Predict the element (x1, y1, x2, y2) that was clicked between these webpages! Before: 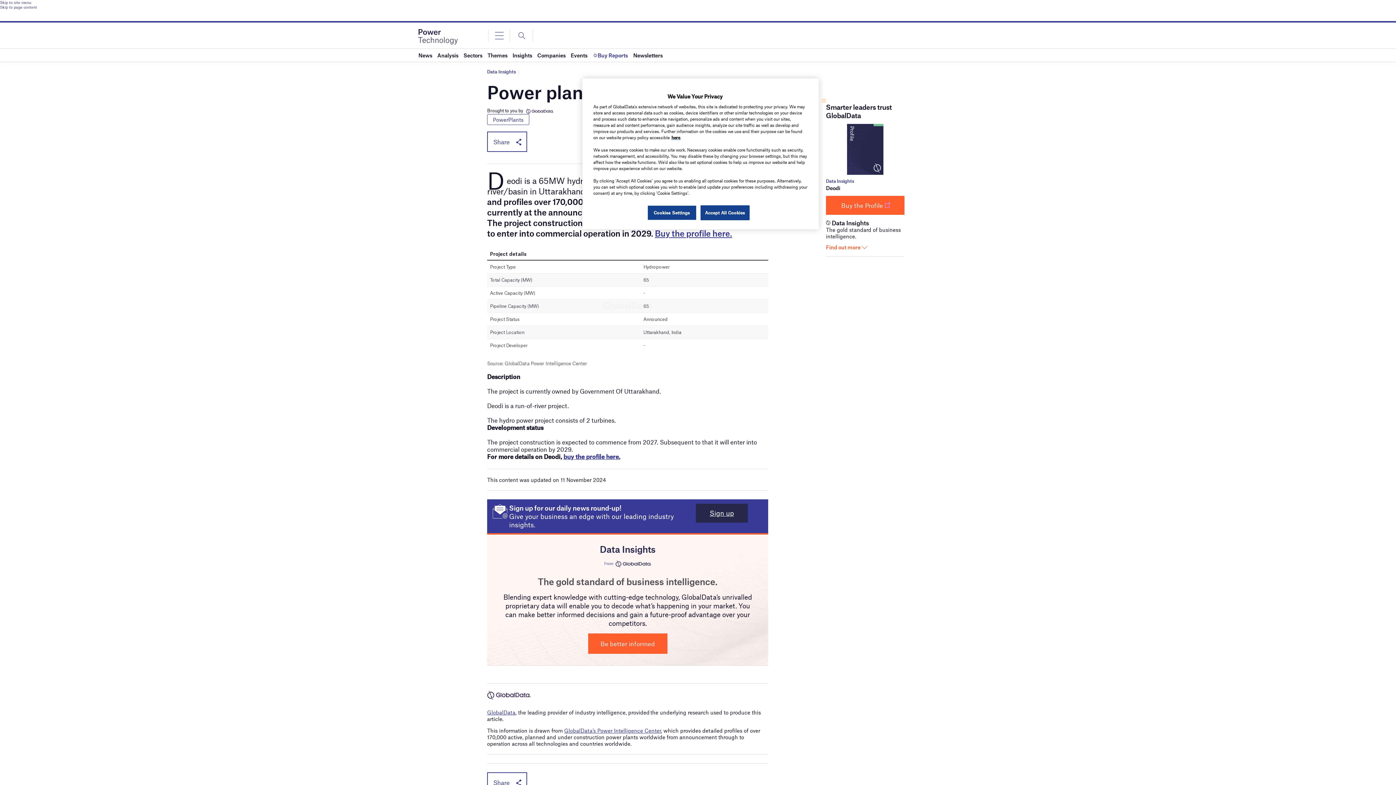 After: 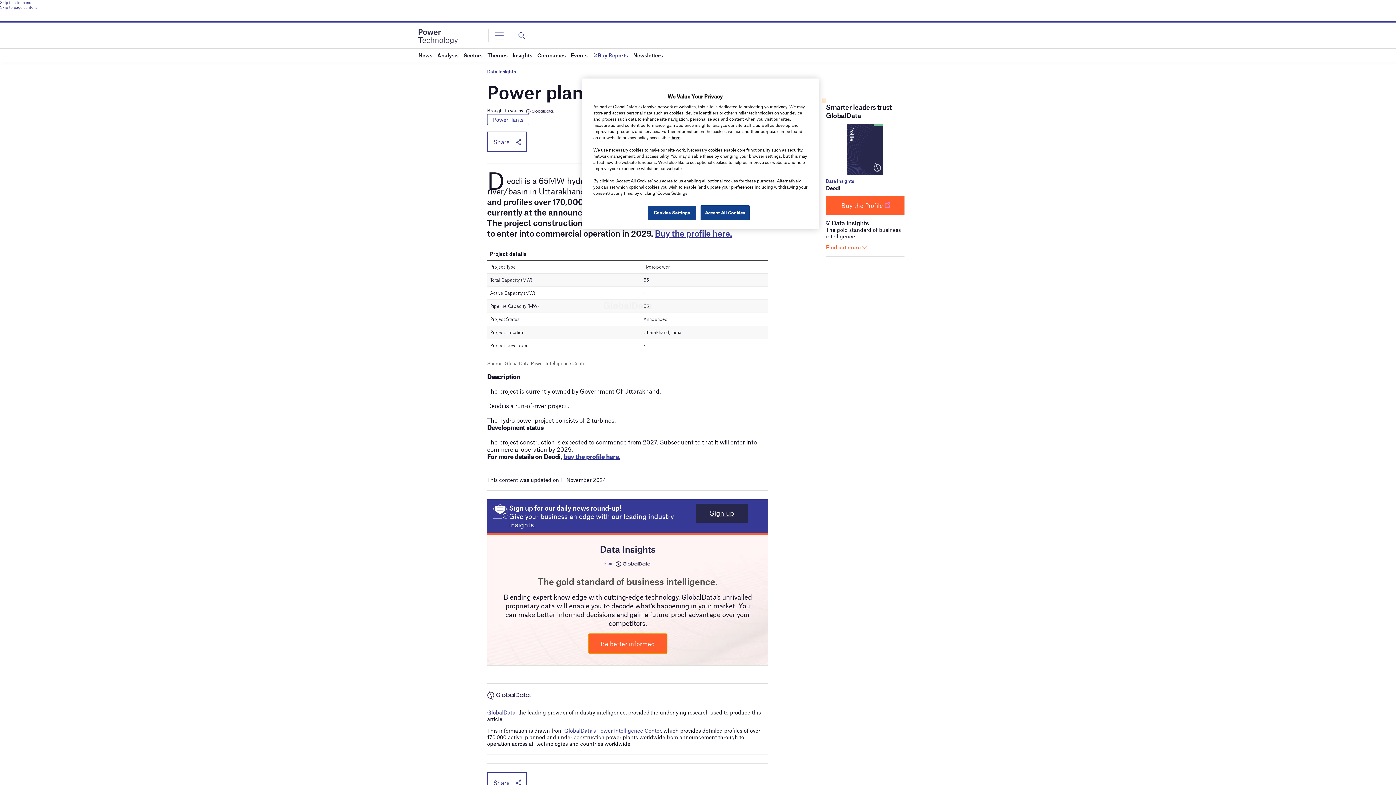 Action: label: Be better informed bbox: (588, 633, 667, 654)